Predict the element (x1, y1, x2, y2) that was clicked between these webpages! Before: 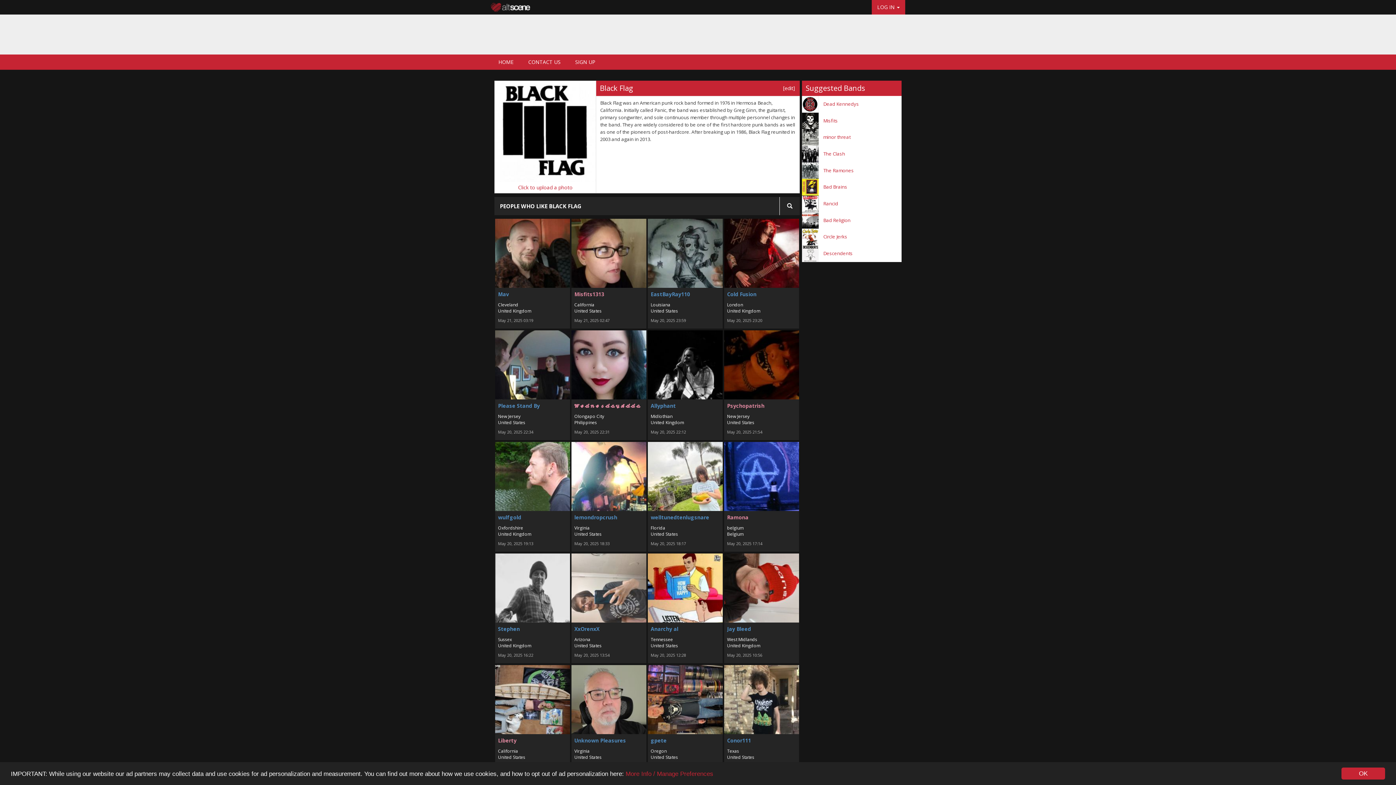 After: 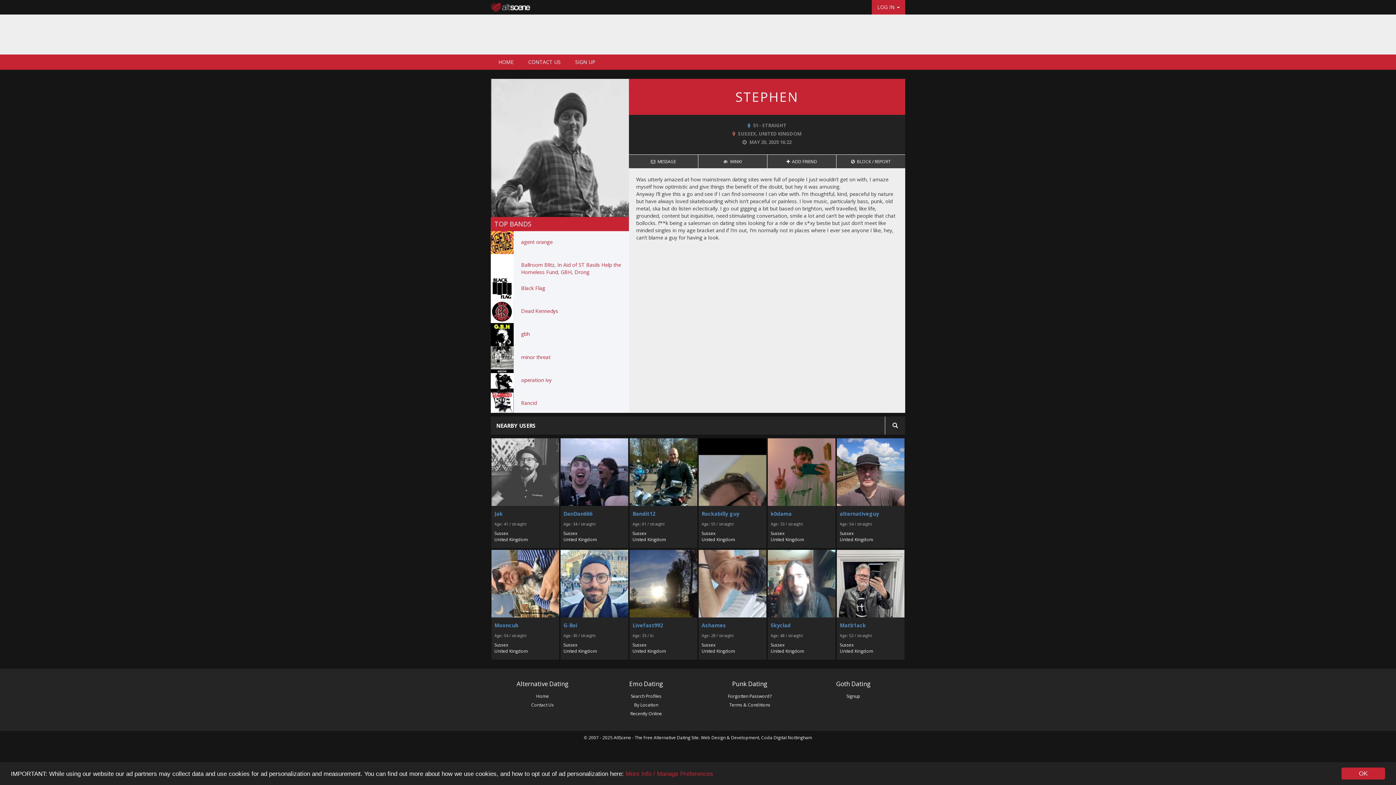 Action: bbox: (495, 587, 570, 594)